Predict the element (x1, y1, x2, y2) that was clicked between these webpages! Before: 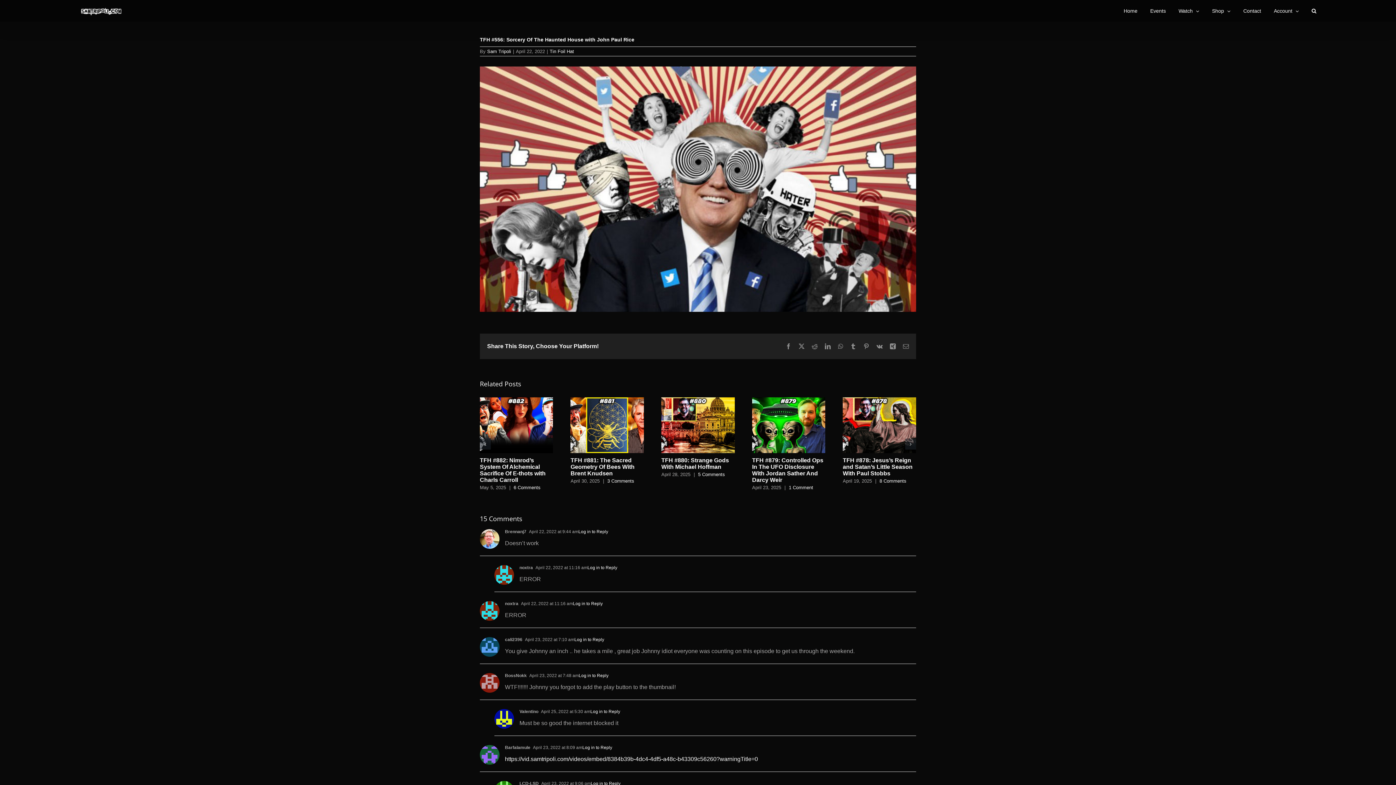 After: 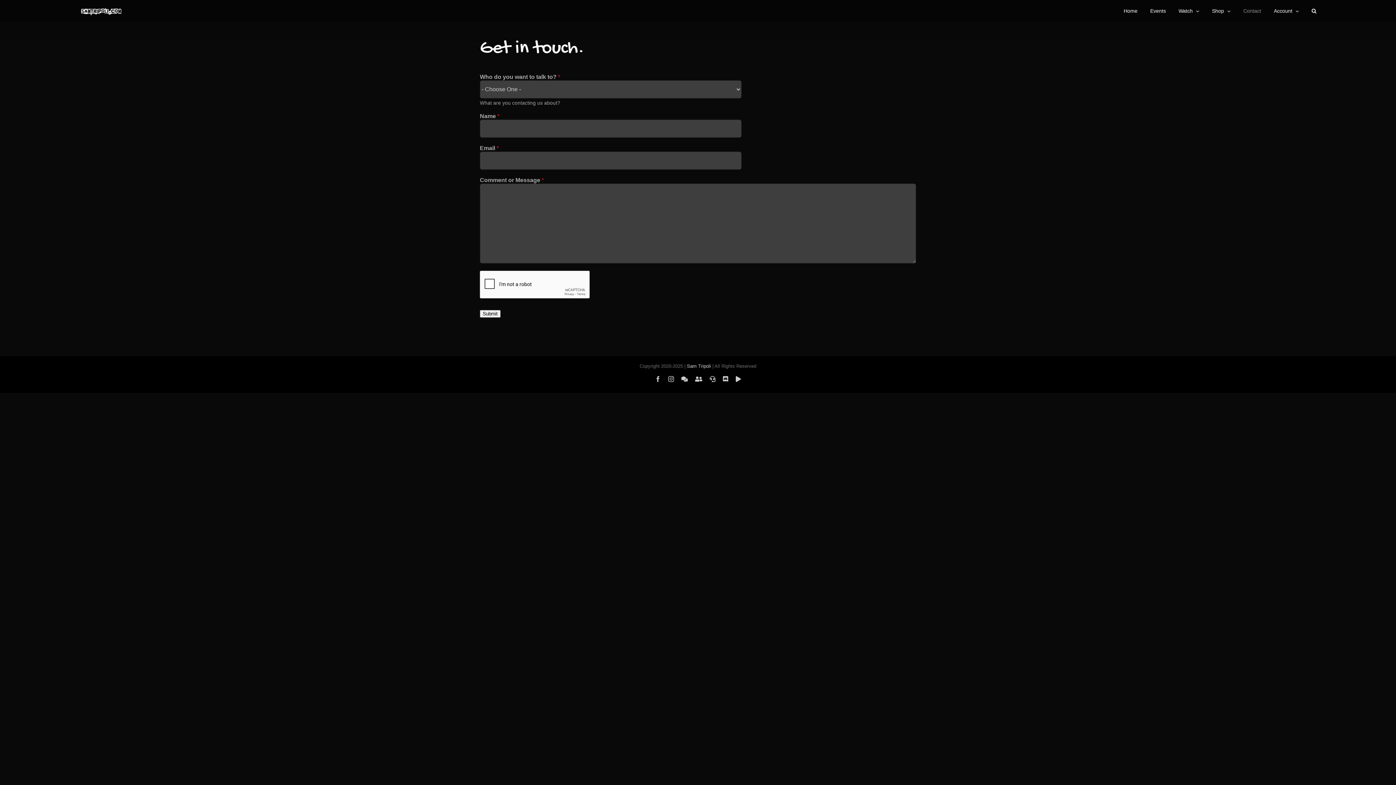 Action: label: Contact bbox: (1243, 0, 1261, 21)